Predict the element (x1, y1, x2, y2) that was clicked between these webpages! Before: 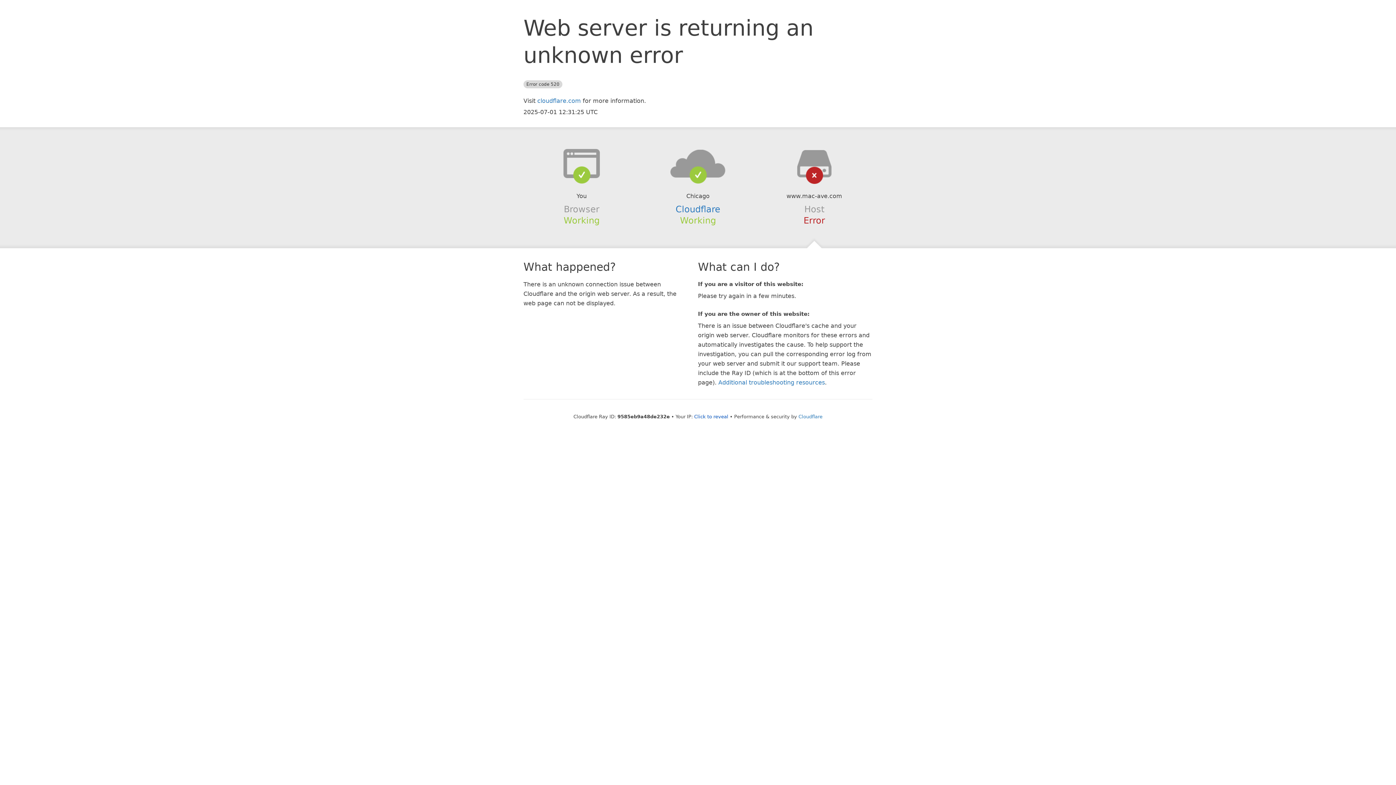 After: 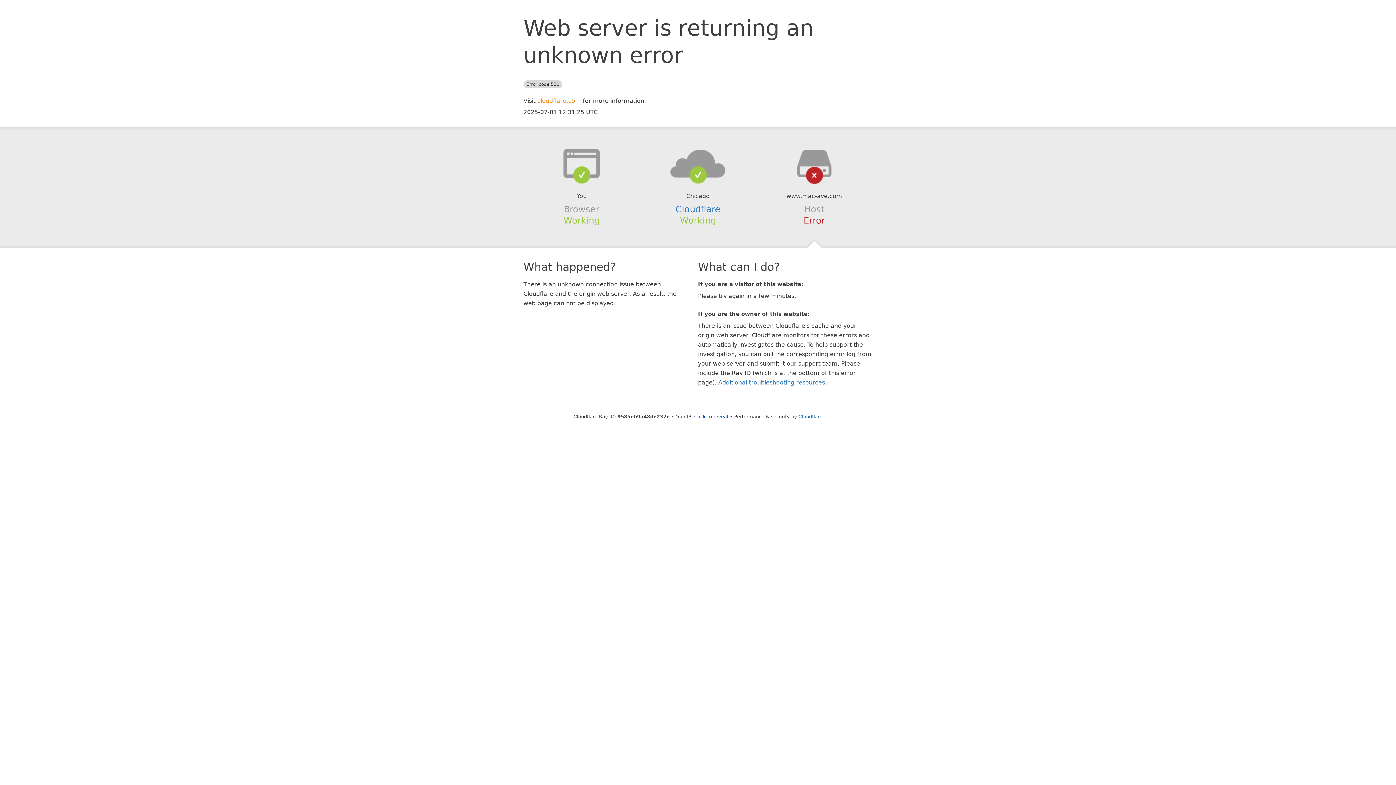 Action: bbox: (537, 97, 581, 104) label: cloudflare.com